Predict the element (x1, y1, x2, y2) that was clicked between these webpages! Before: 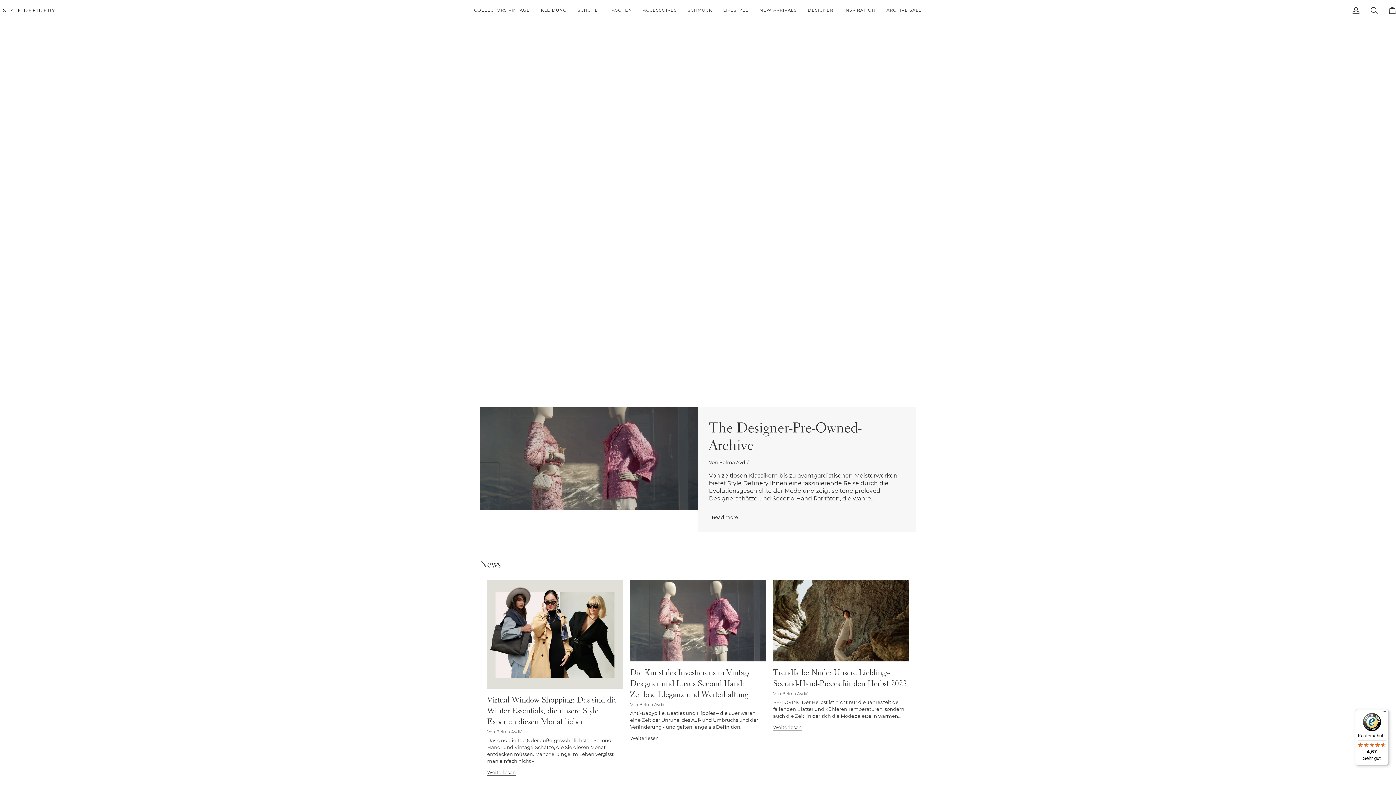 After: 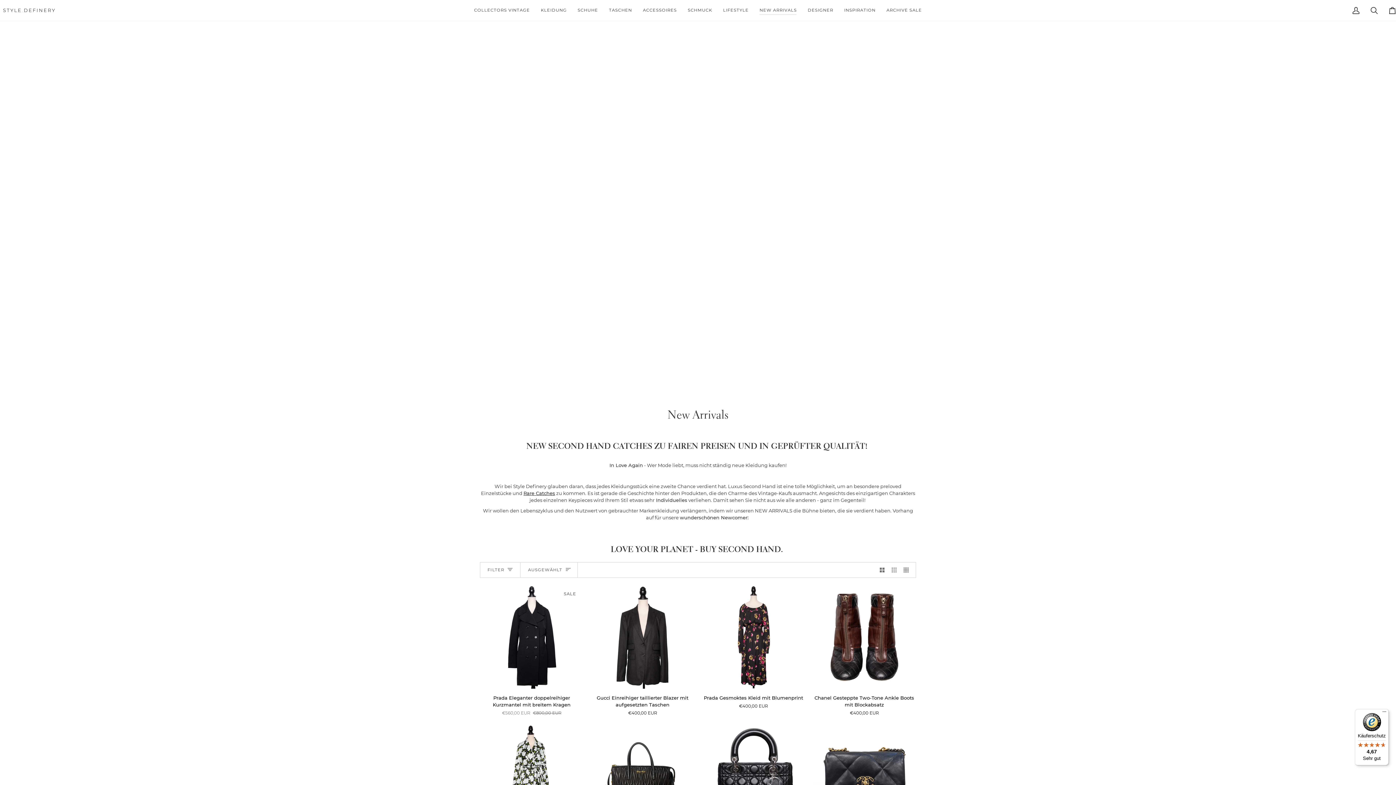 Action: bbox: (754, 0, 802, 20) label: NEW ARRIVALS